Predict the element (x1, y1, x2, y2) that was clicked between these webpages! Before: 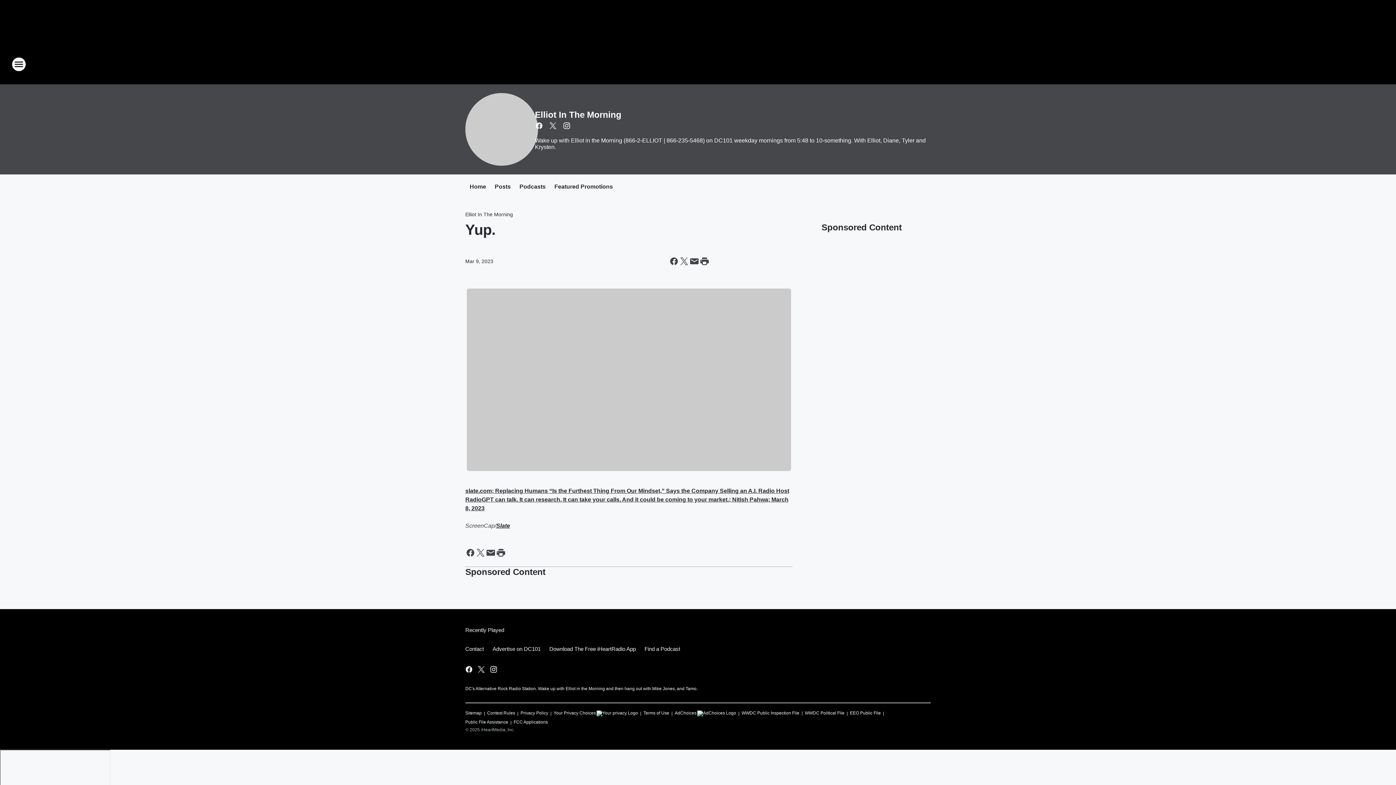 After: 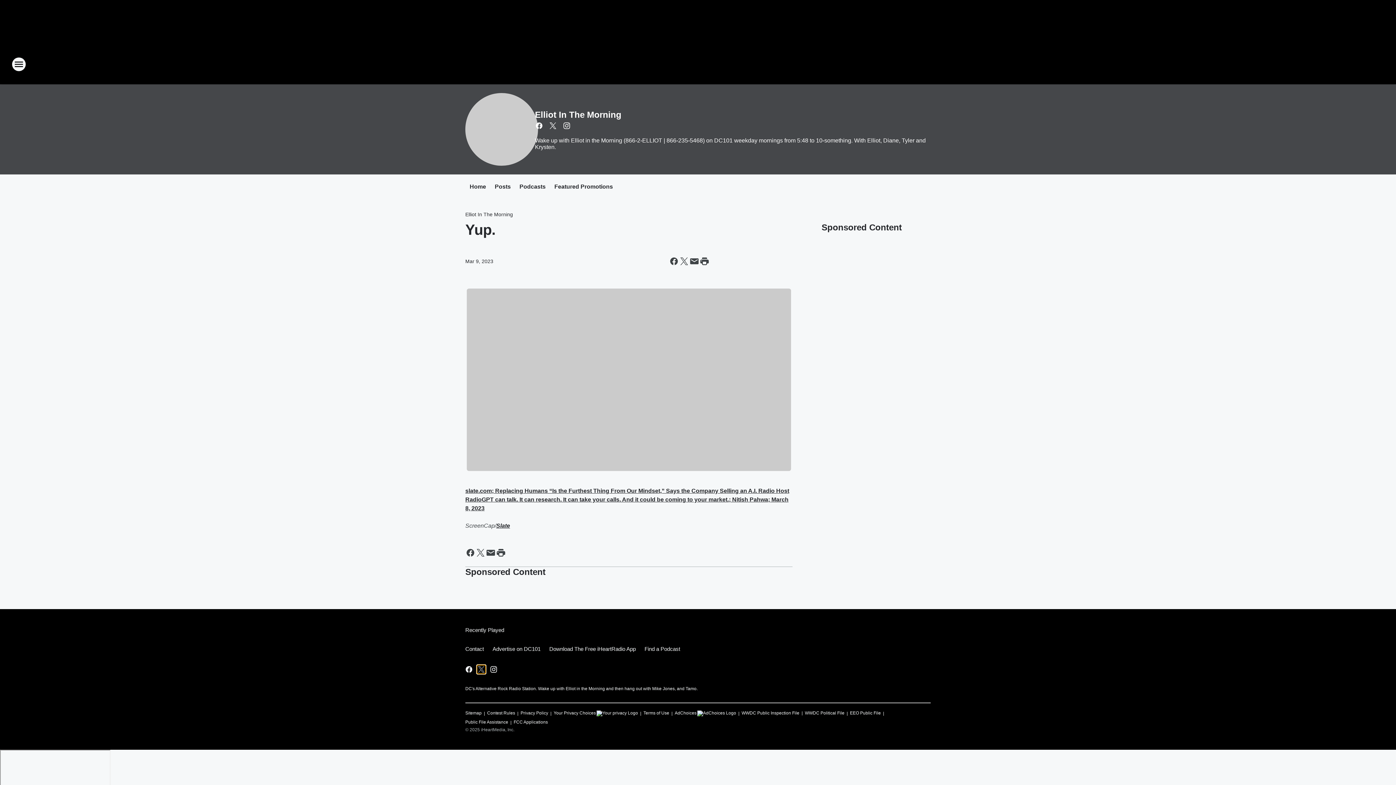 Action: bbox: (477, 665, 485, 674) label: Visit us on X